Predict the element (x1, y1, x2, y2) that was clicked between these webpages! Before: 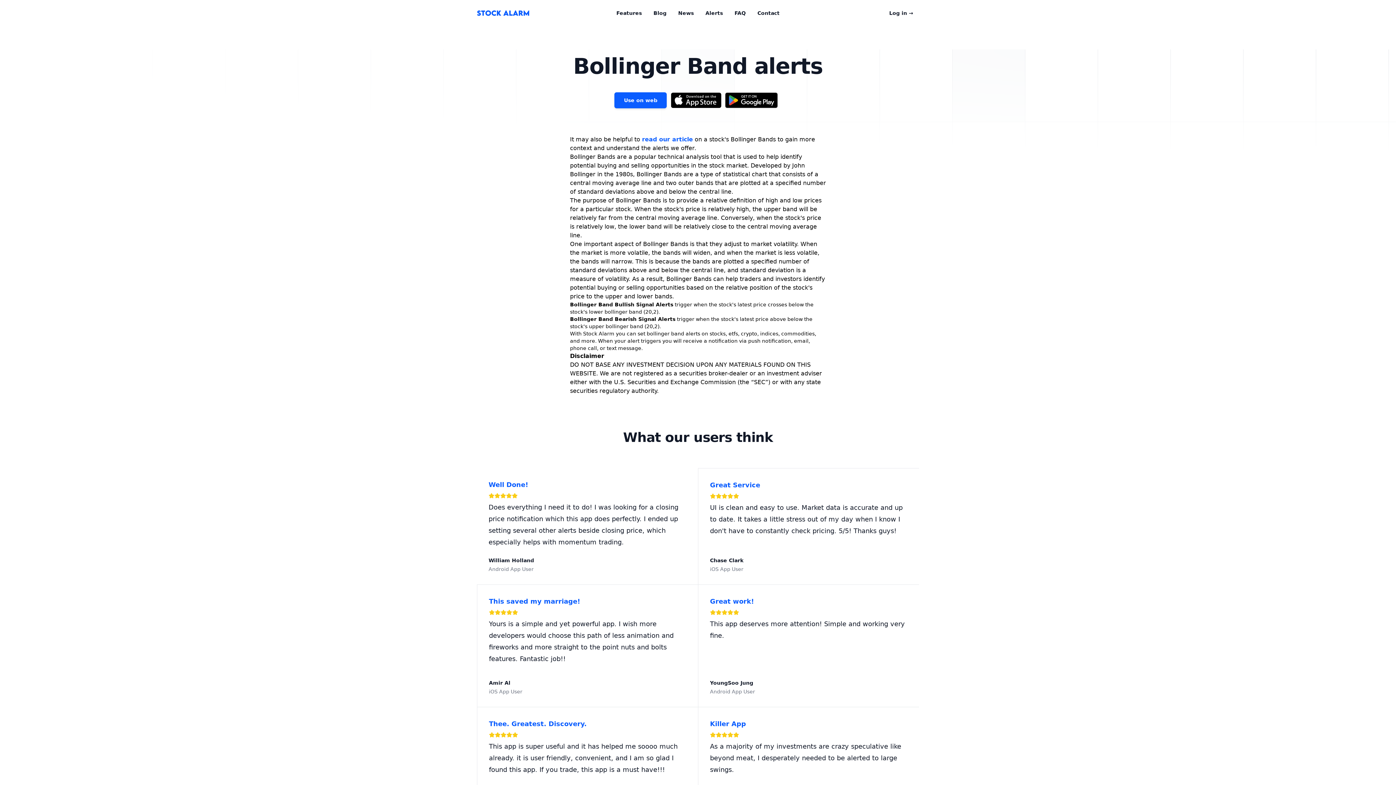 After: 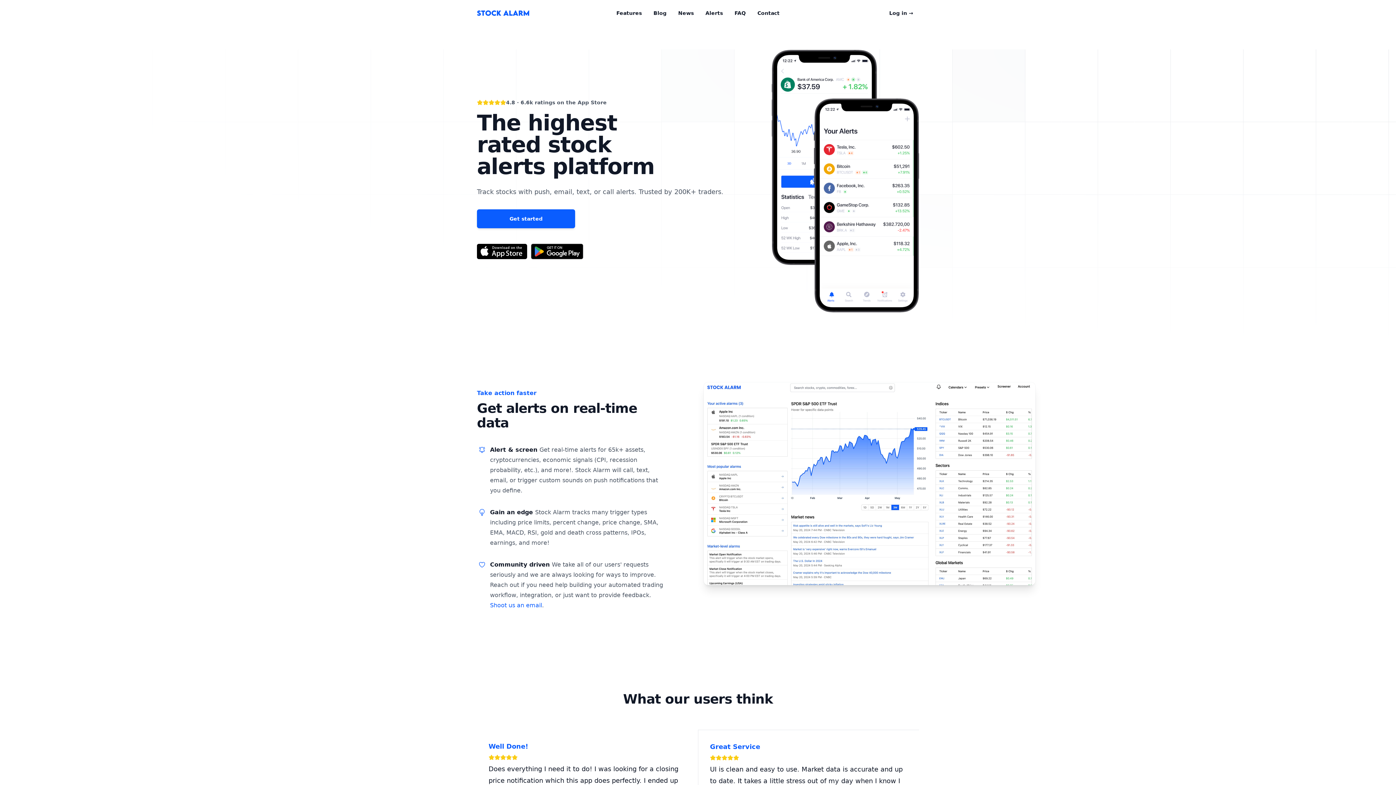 Action: label: Stock Alarm bbox: (477, 8, 529, 17)